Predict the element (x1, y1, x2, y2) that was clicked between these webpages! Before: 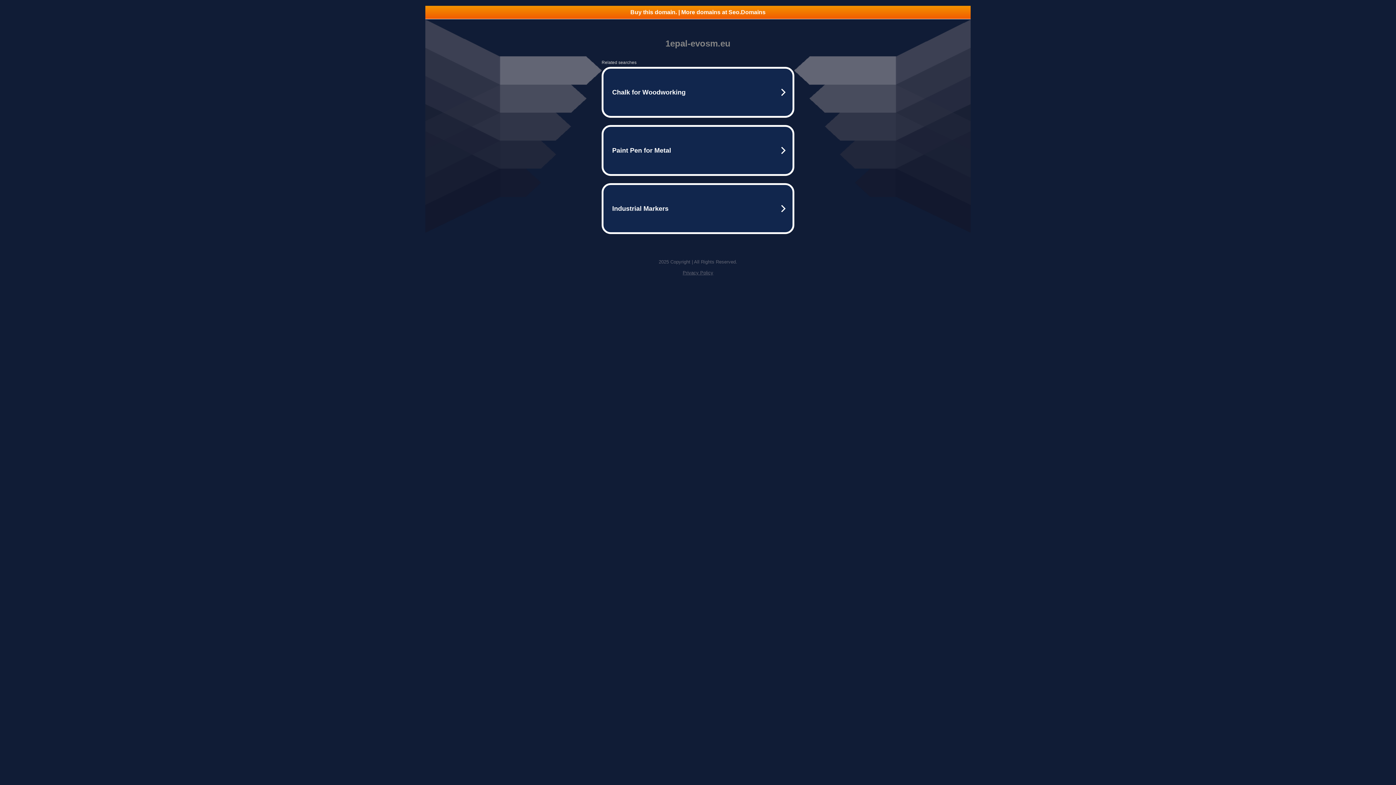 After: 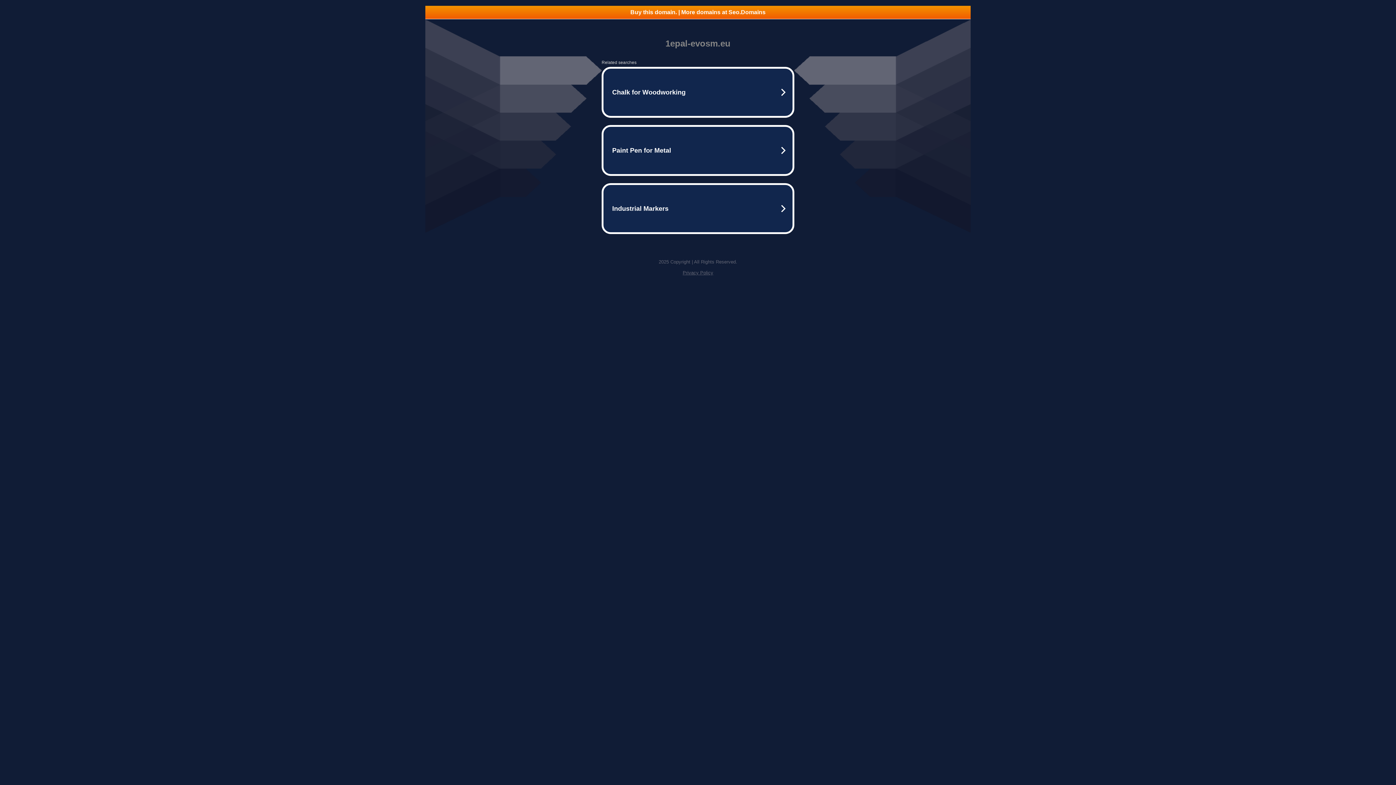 Action: label: Buy this domain. | More domains at Seo.Domains bbox: (425, 5, 970, 18)